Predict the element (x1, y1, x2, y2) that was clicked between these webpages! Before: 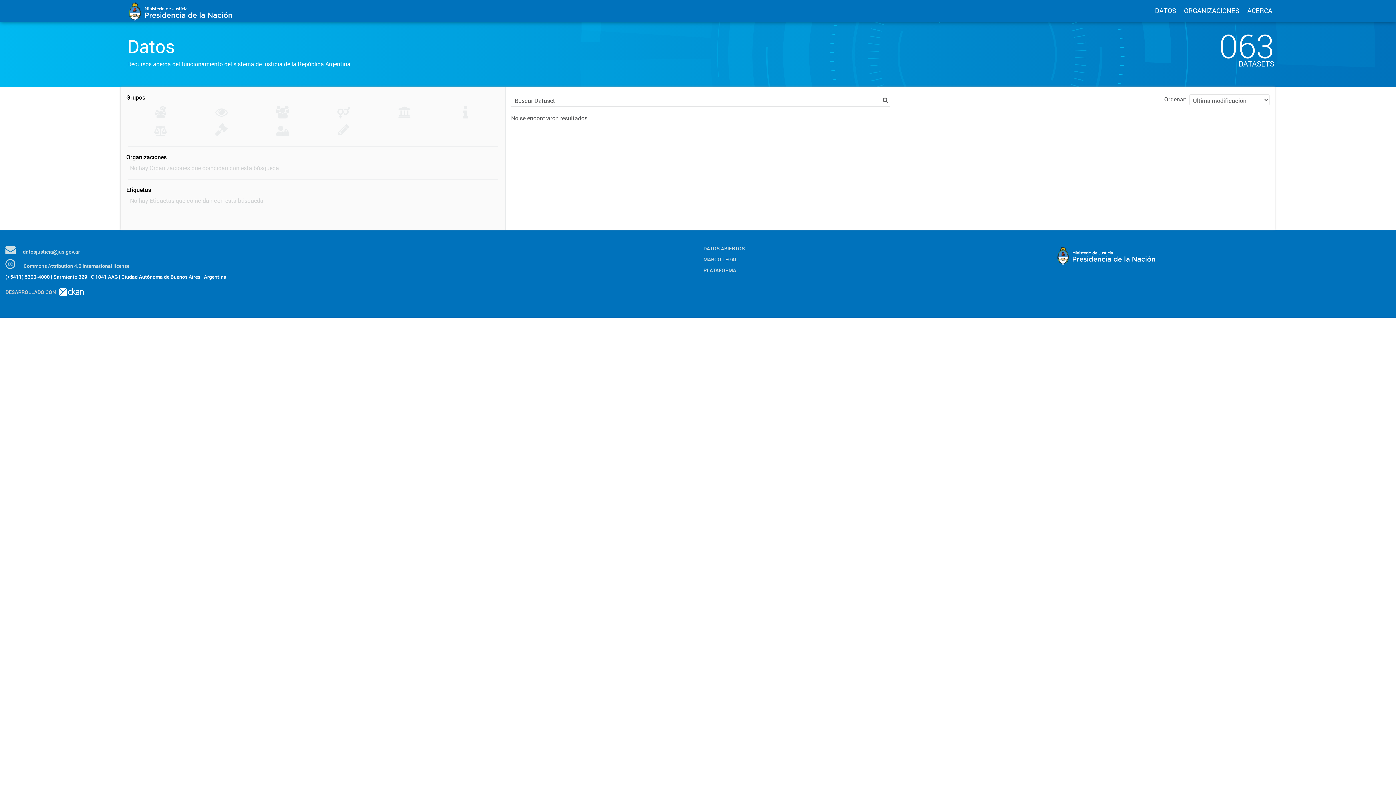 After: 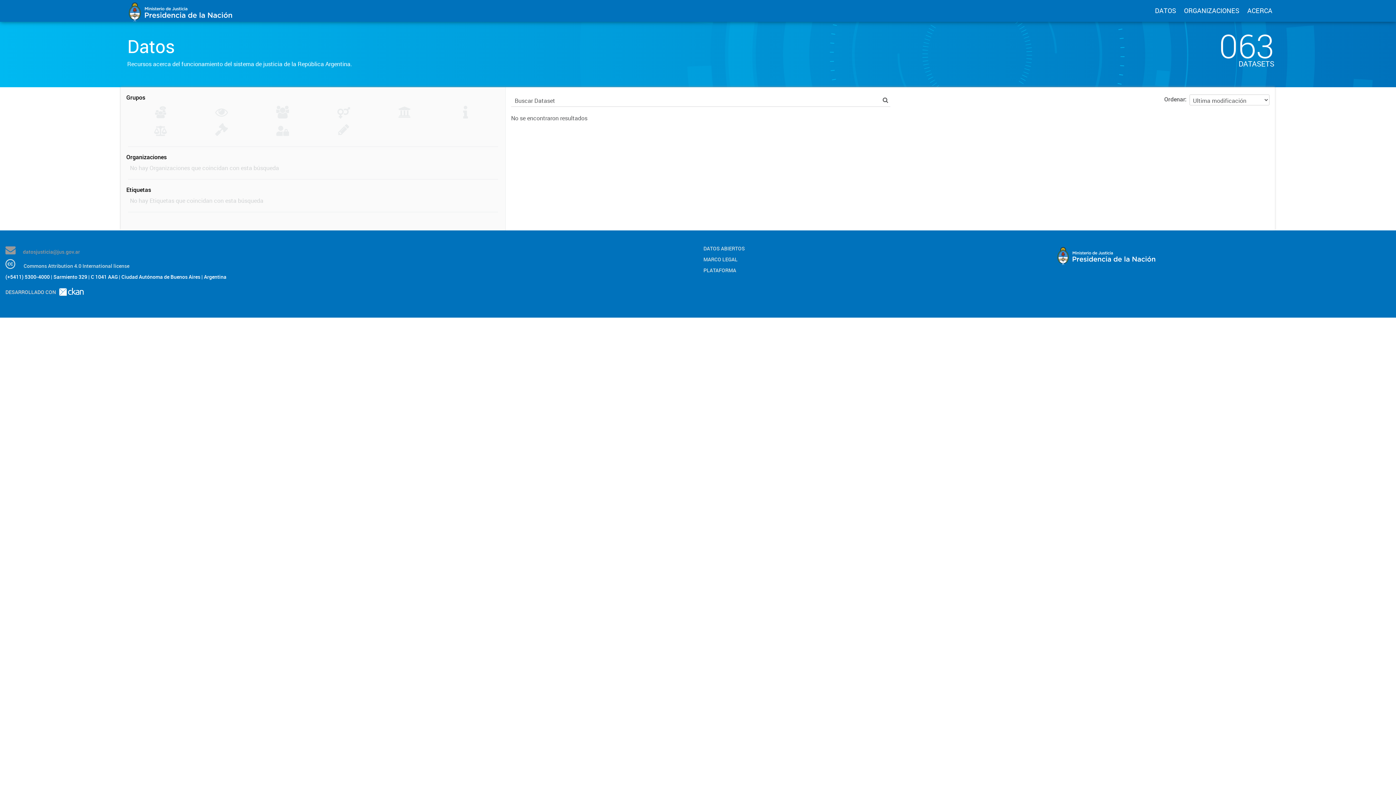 Action: label: datosjusticia@jus.gov.ar bbox: (5, 248, 80, 255)